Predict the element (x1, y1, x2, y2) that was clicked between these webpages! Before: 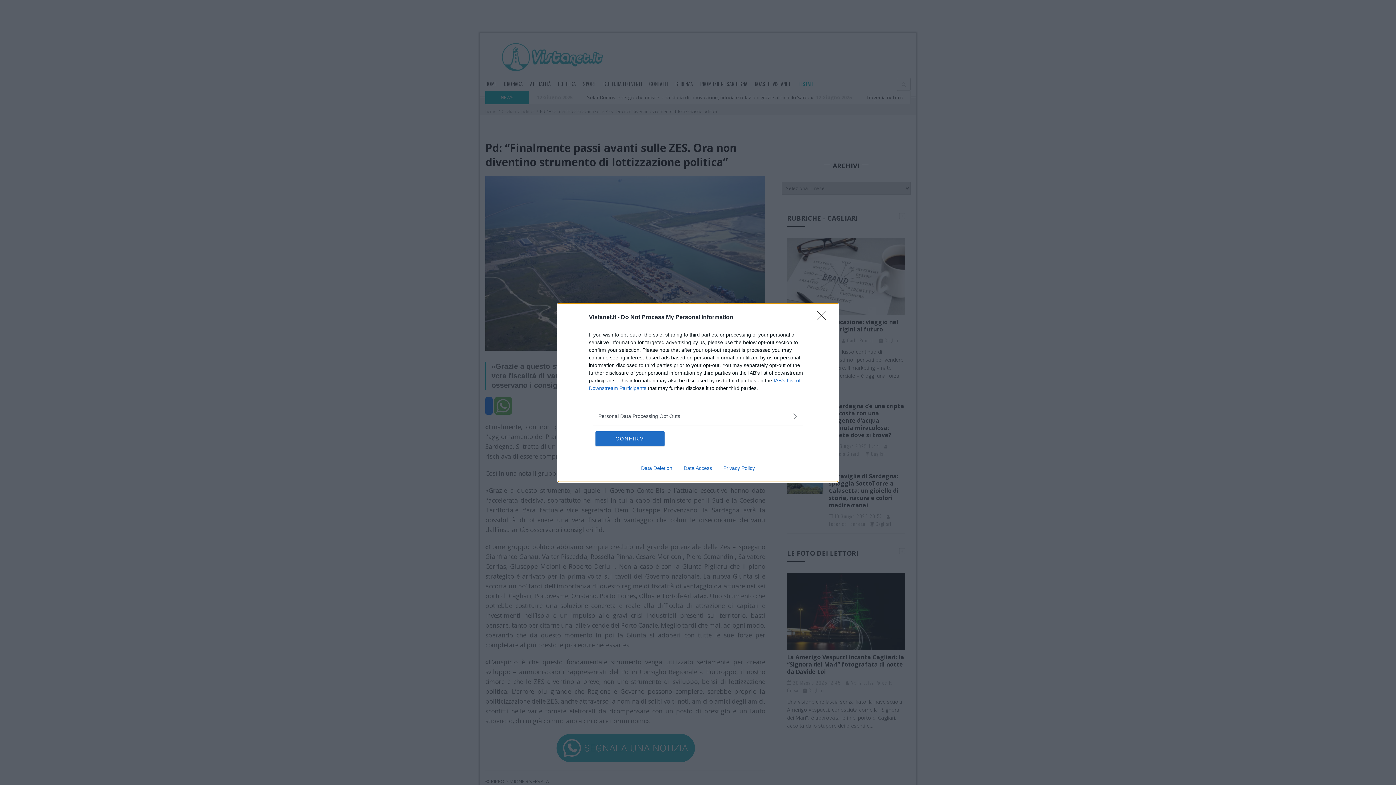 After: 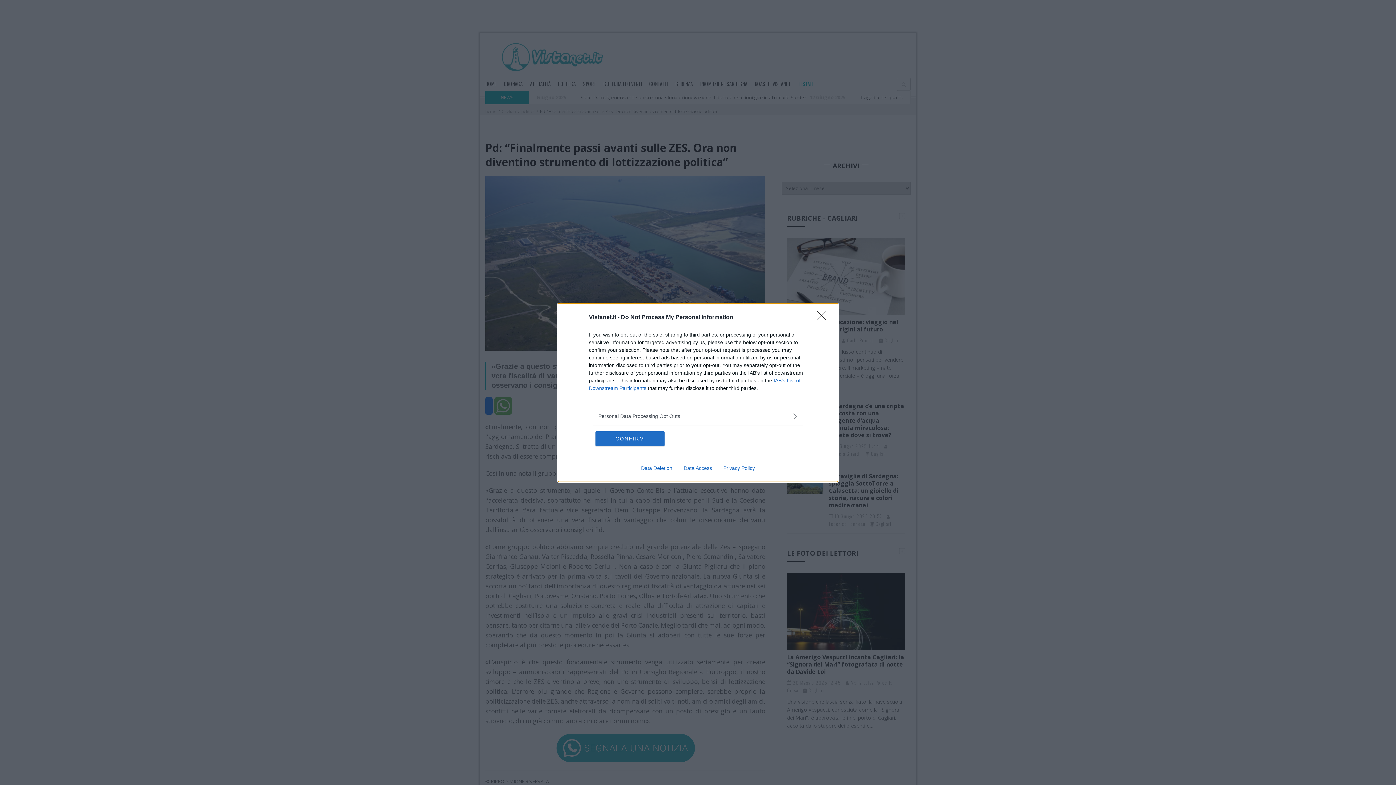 Action: label: Privacy Policy bbox: (717, 465, 760, 471)